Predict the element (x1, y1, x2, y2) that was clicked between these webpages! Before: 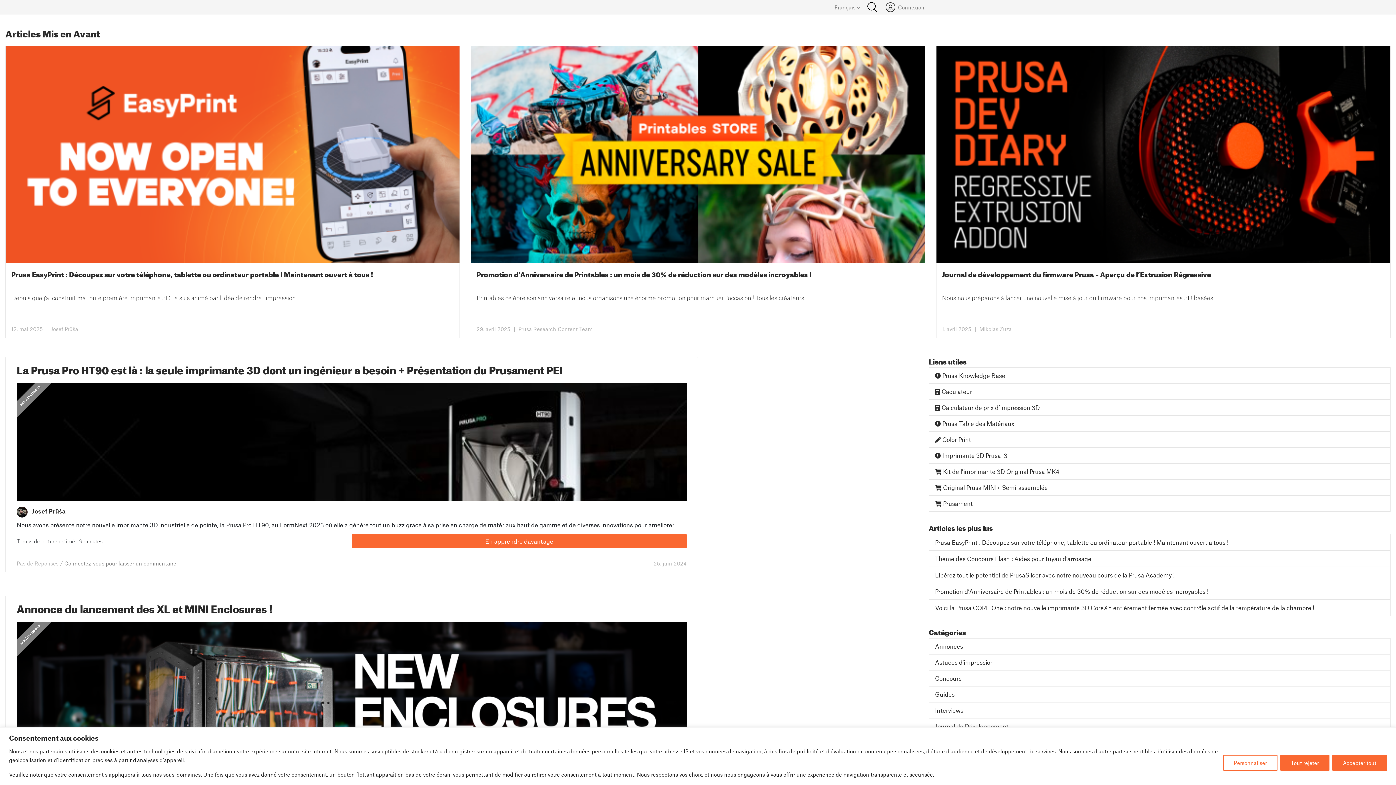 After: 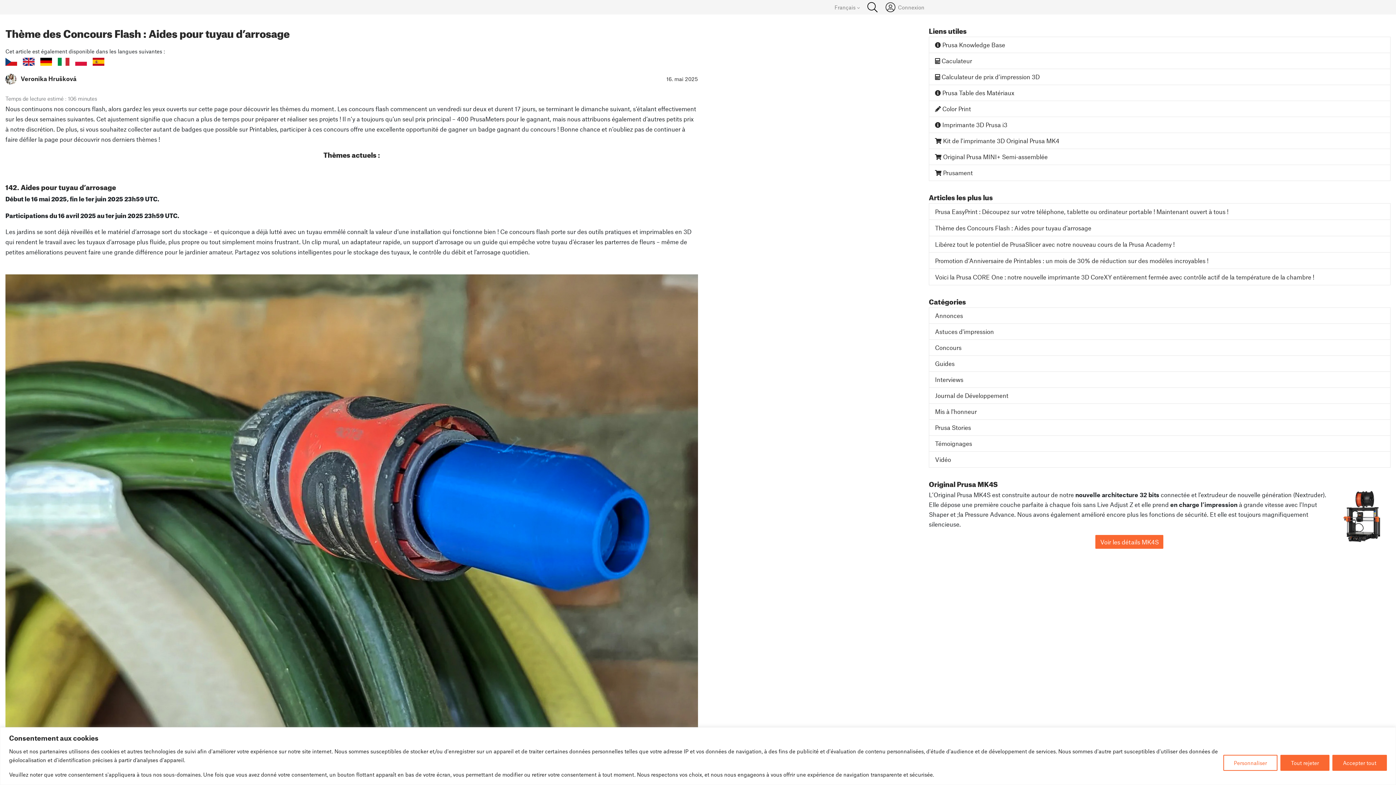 Action: bbox: (935, 553, 1091, 563) label: Thème des Concours Flash : Aides pour tuyau d’arrosage